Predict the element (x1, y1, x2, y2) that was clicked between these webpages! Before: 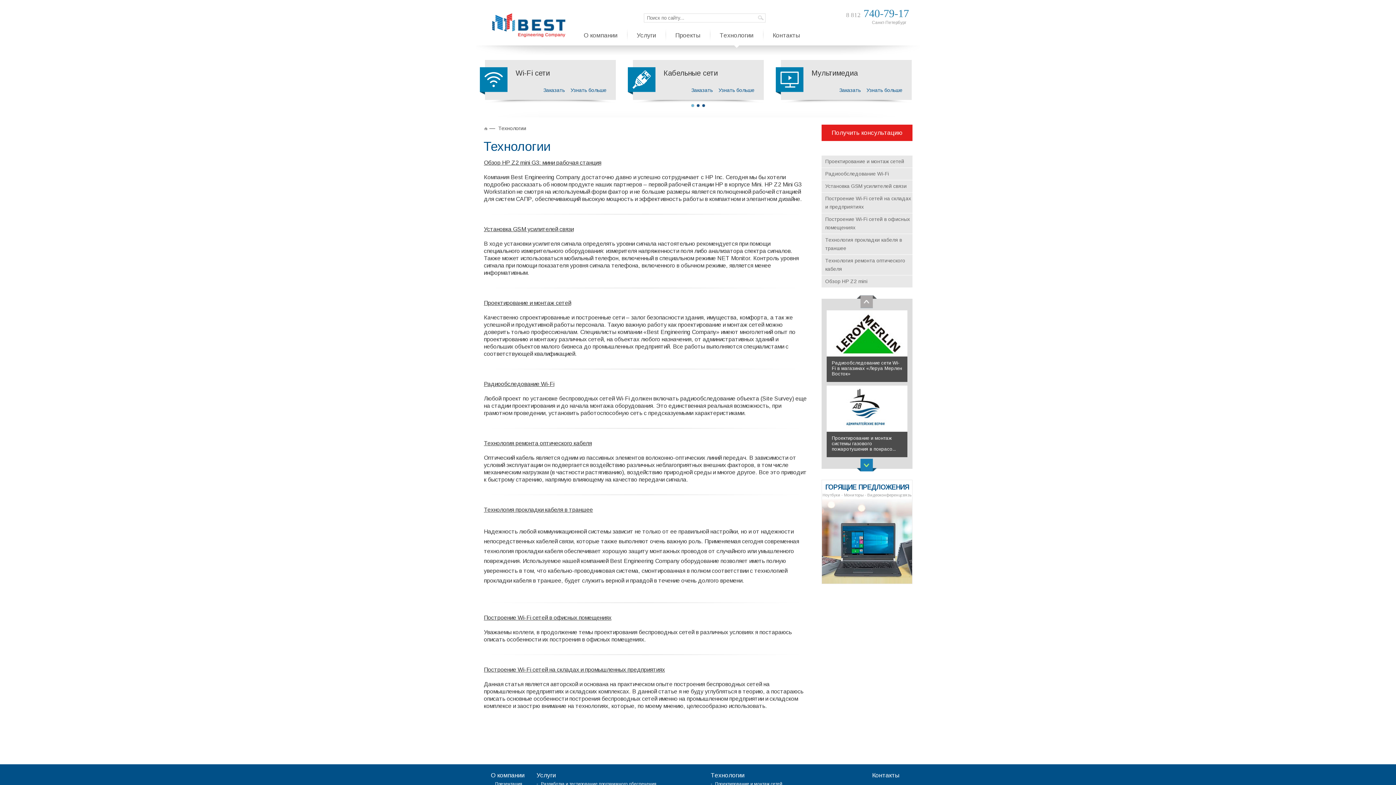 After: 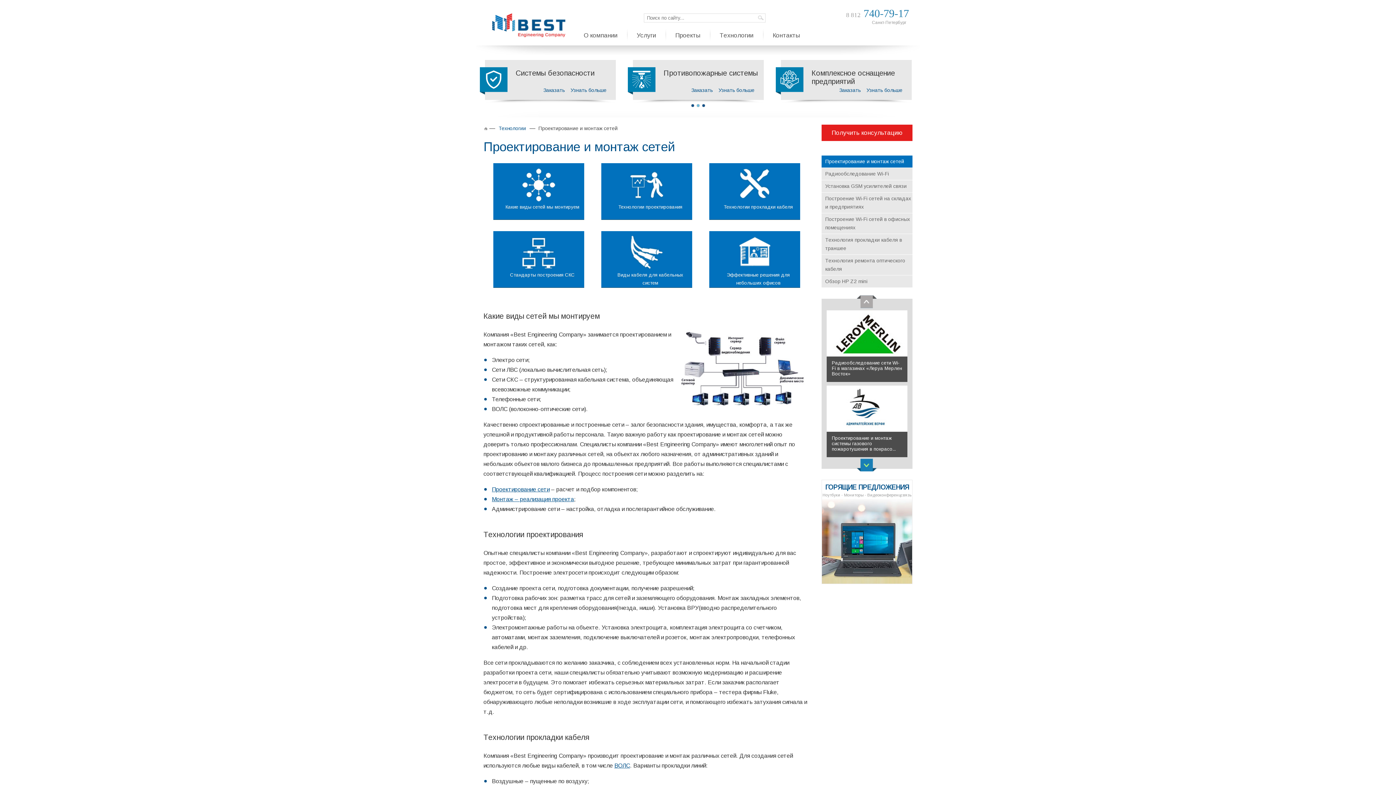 Action: label: Проектирование и монтаж сетей bbox: (821, 155, 912, 168)